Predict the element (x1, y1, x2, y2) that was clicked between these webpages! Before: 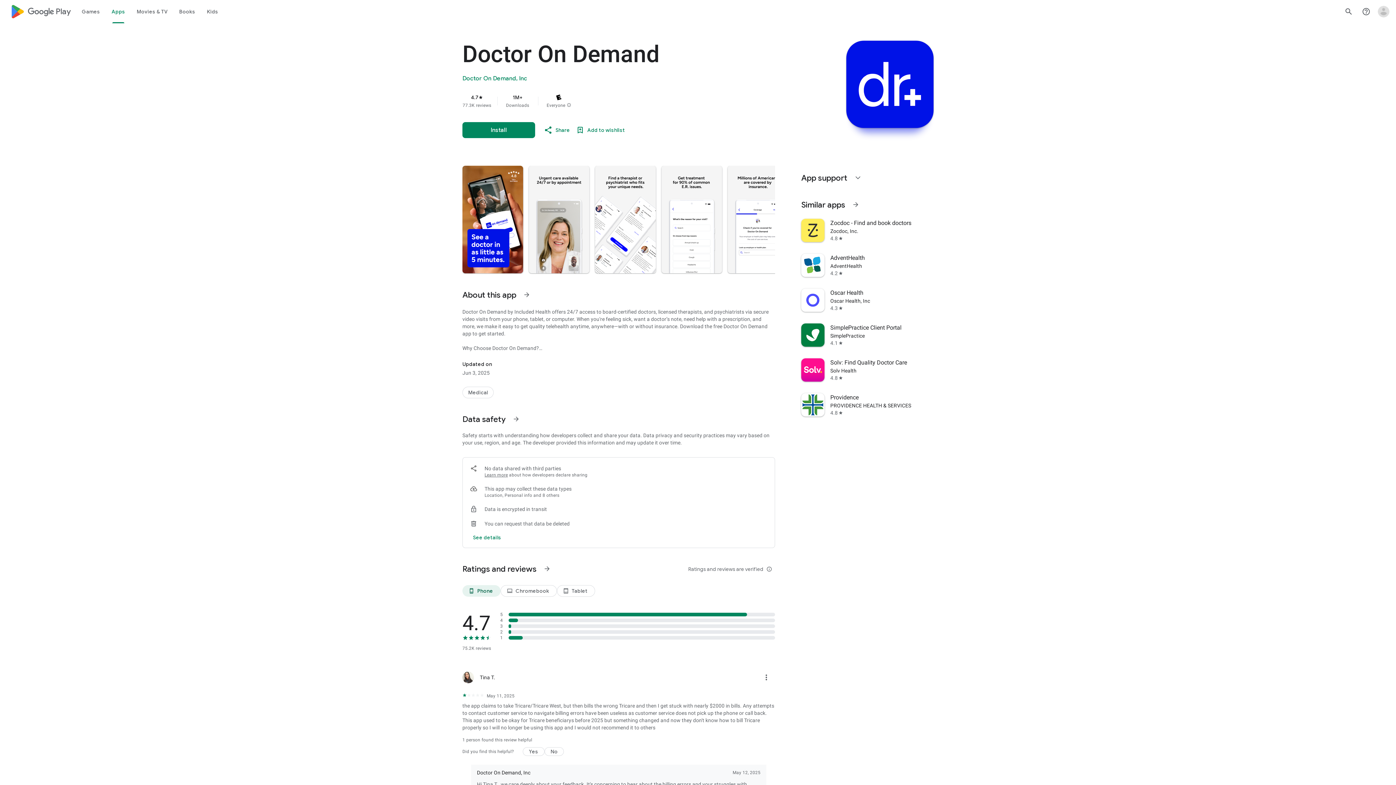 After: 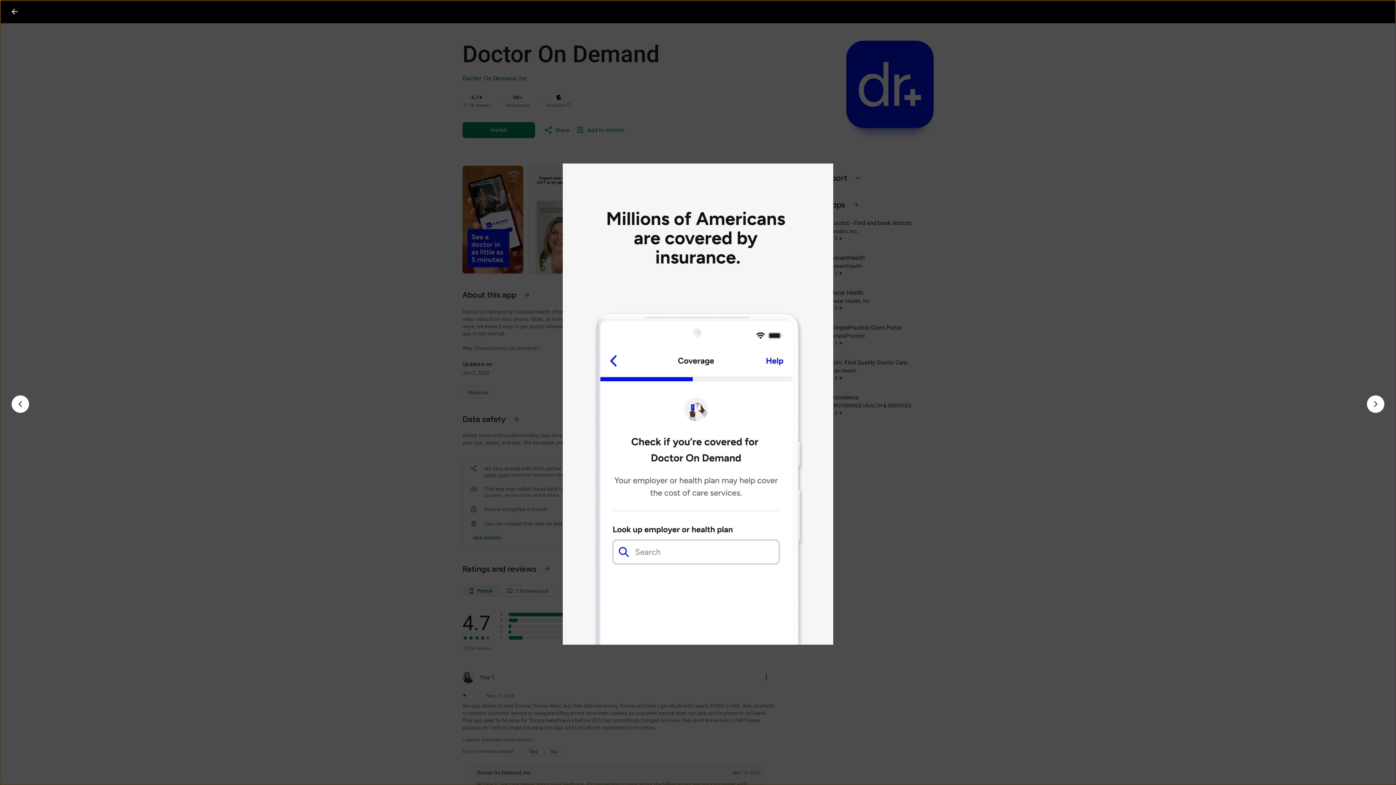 Action: bbox: (728, 165, 788, 273)